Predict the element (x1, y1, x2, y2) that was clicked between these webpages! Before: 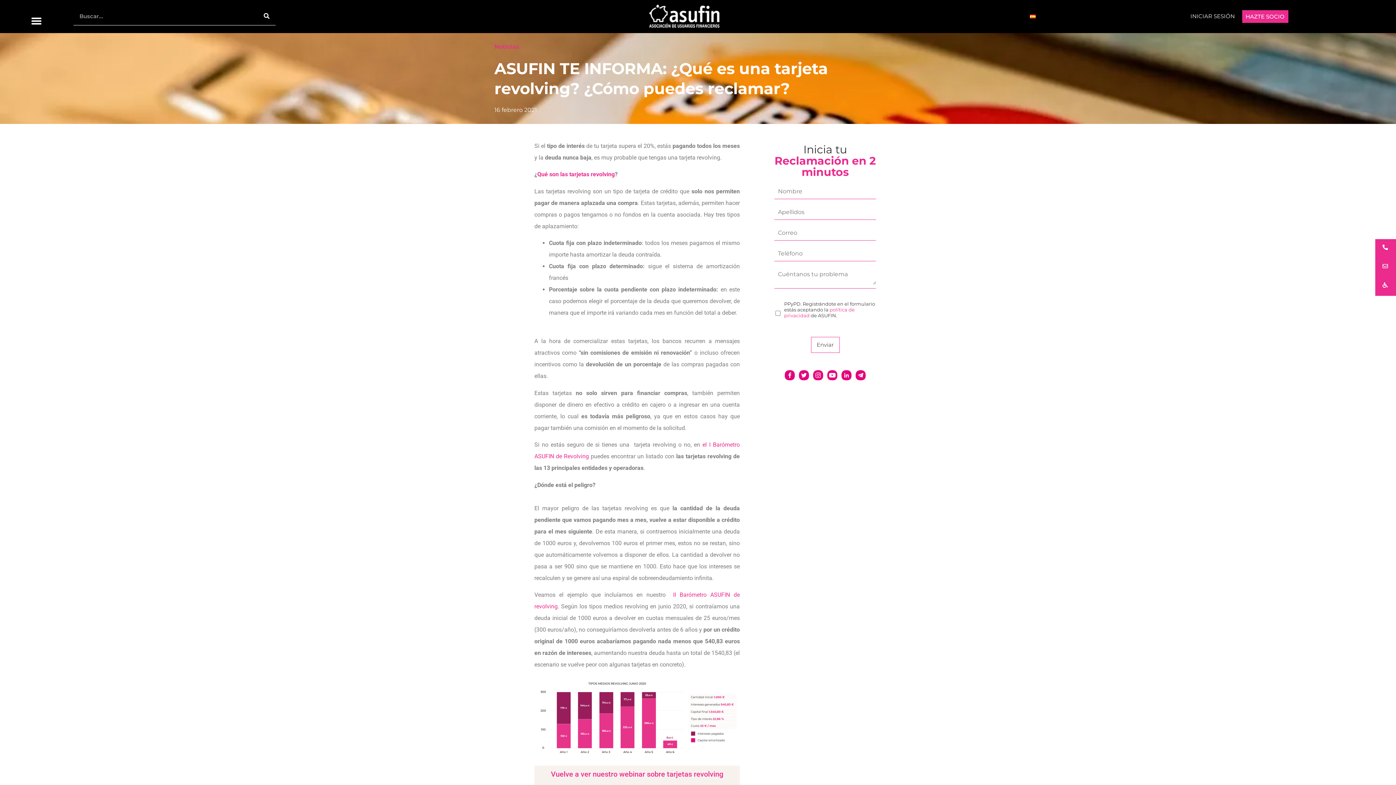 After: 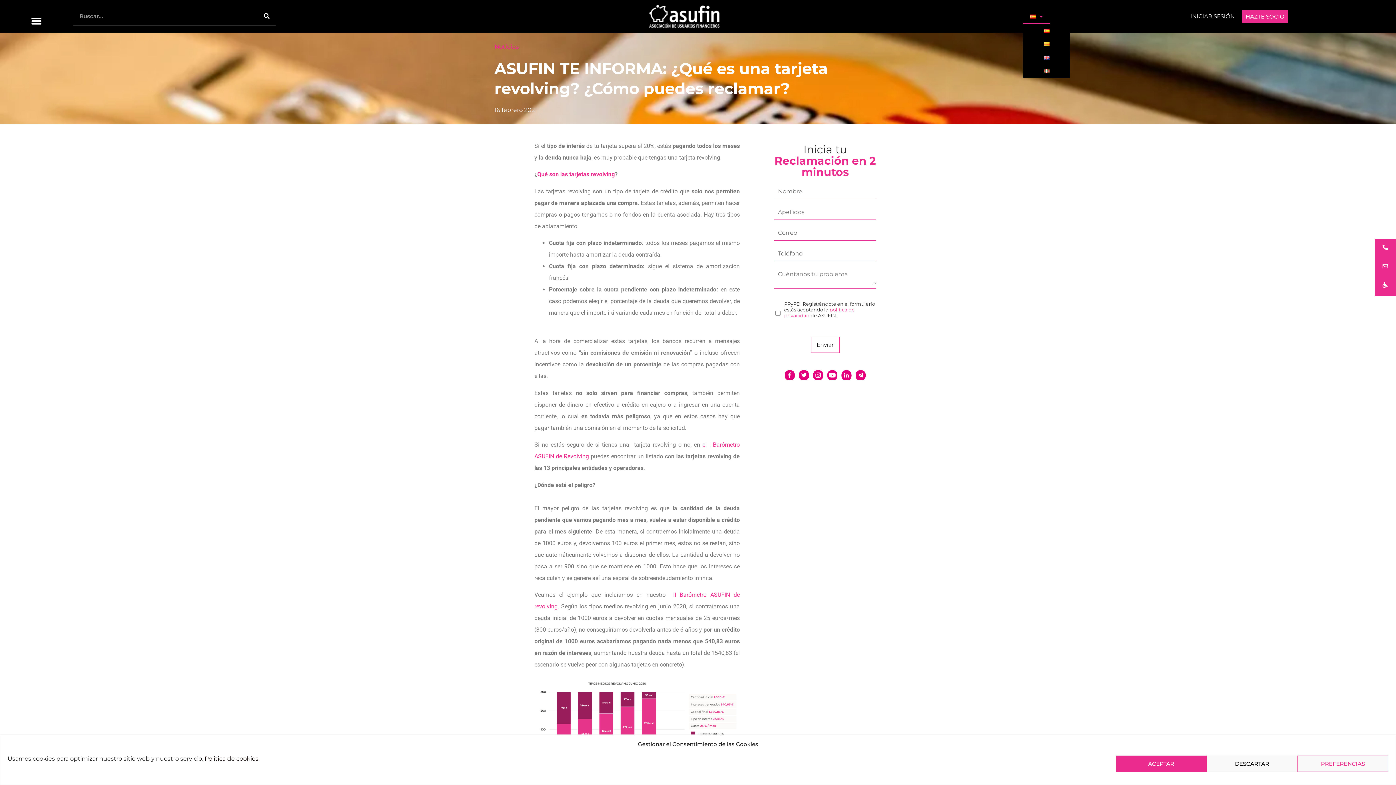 Action: bbox: (1022, 9, 1043, 23)